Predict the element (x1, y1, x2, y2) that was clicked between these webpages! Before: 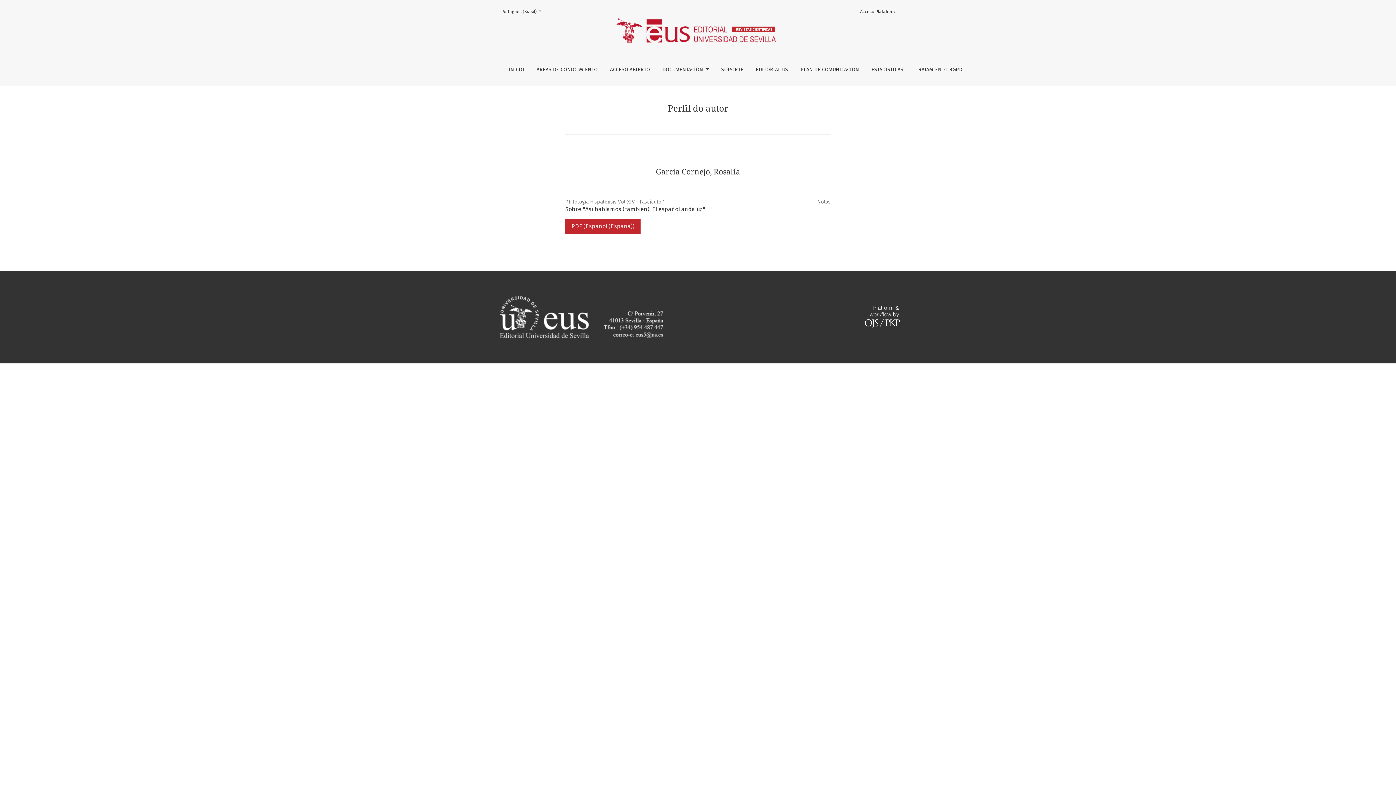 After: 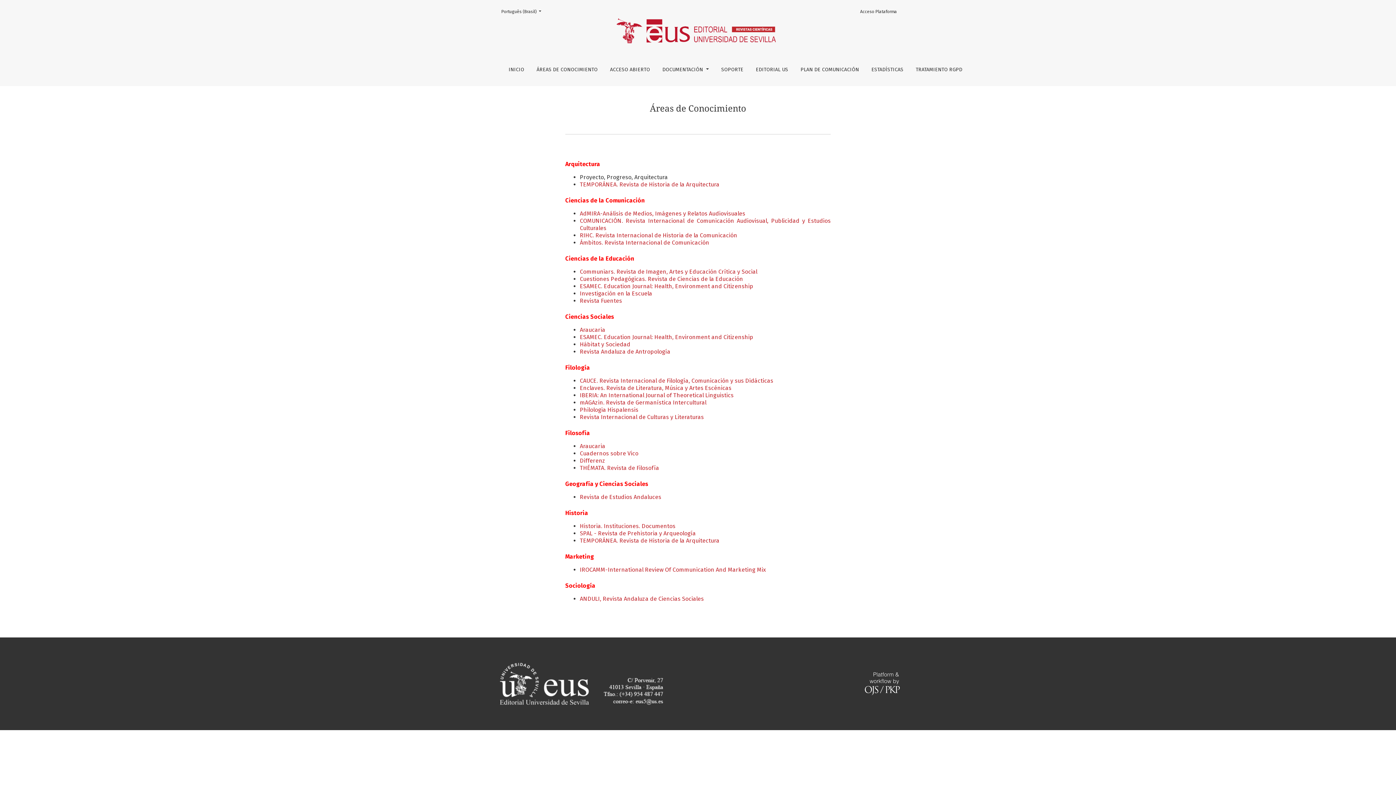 Action: label: ÁREAS DE CONOCIMIENTO bbox: (530, 59, 604, 80)